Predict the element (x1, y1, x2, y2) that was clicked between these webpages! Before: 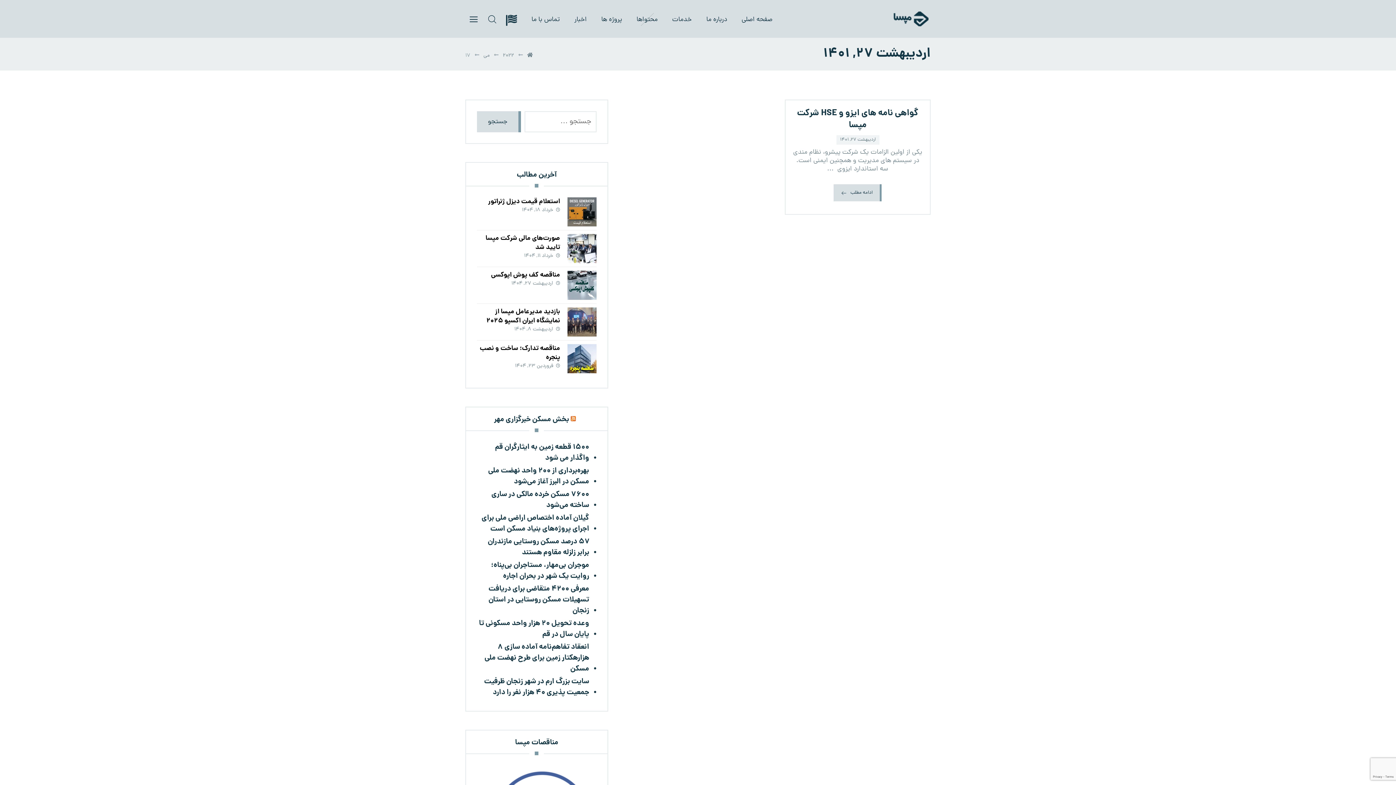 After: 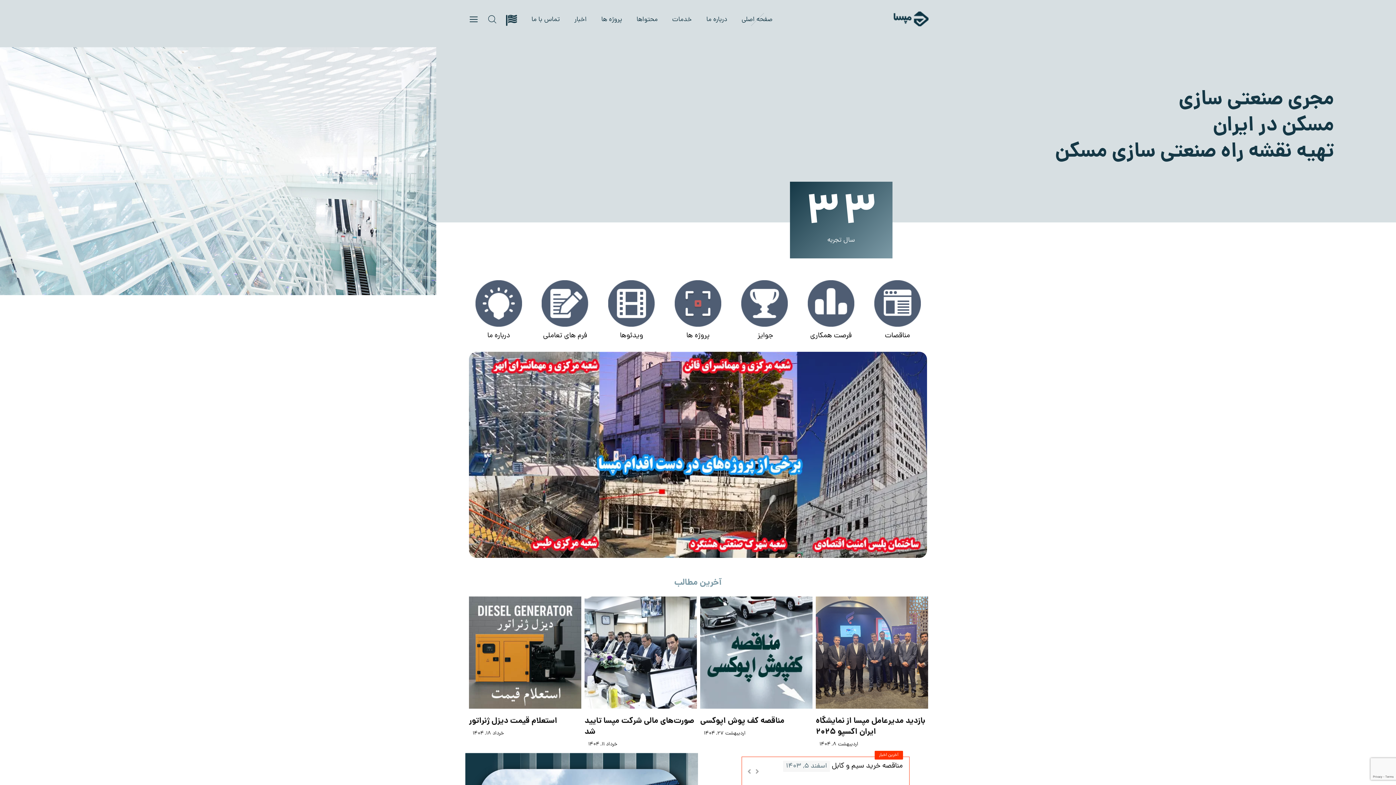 Action: bbox: (869, 10, 930, 26)